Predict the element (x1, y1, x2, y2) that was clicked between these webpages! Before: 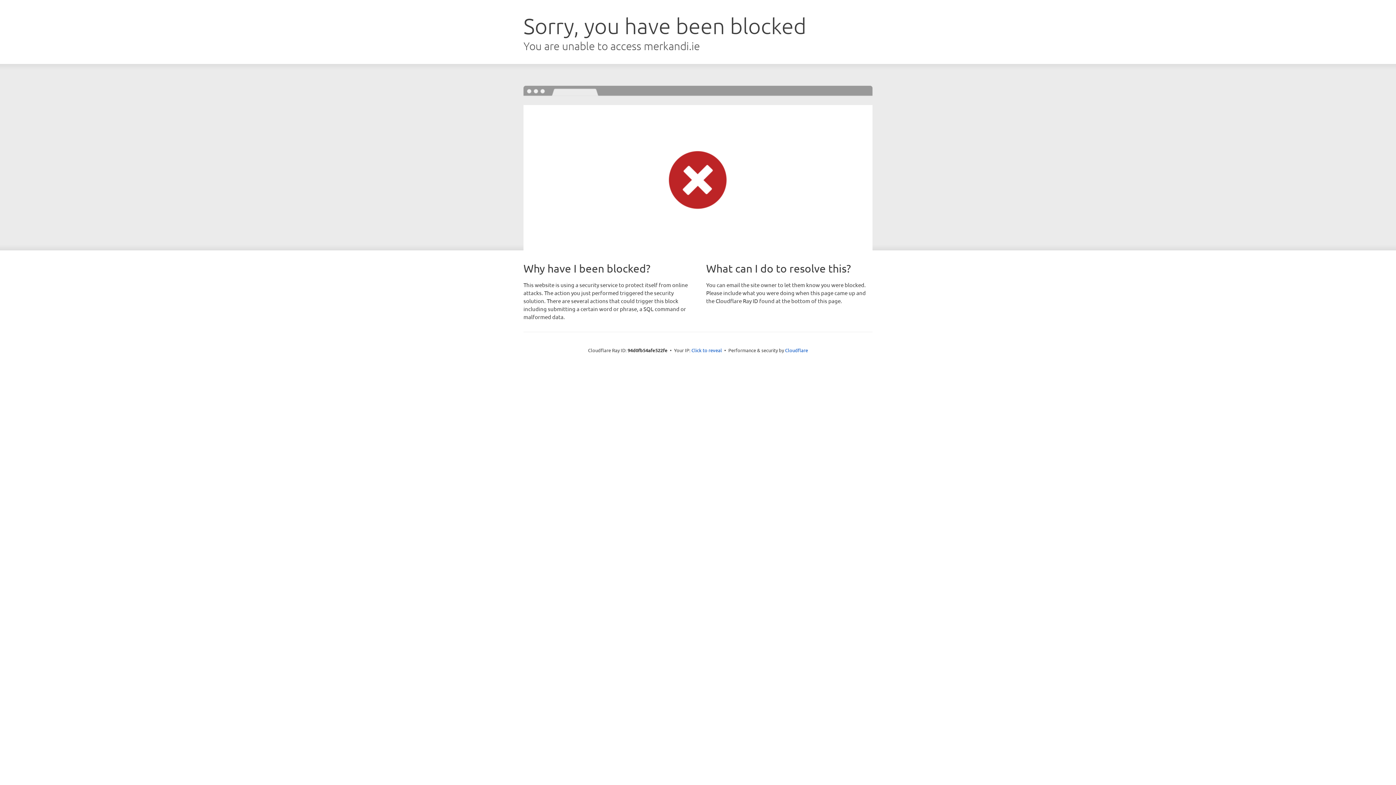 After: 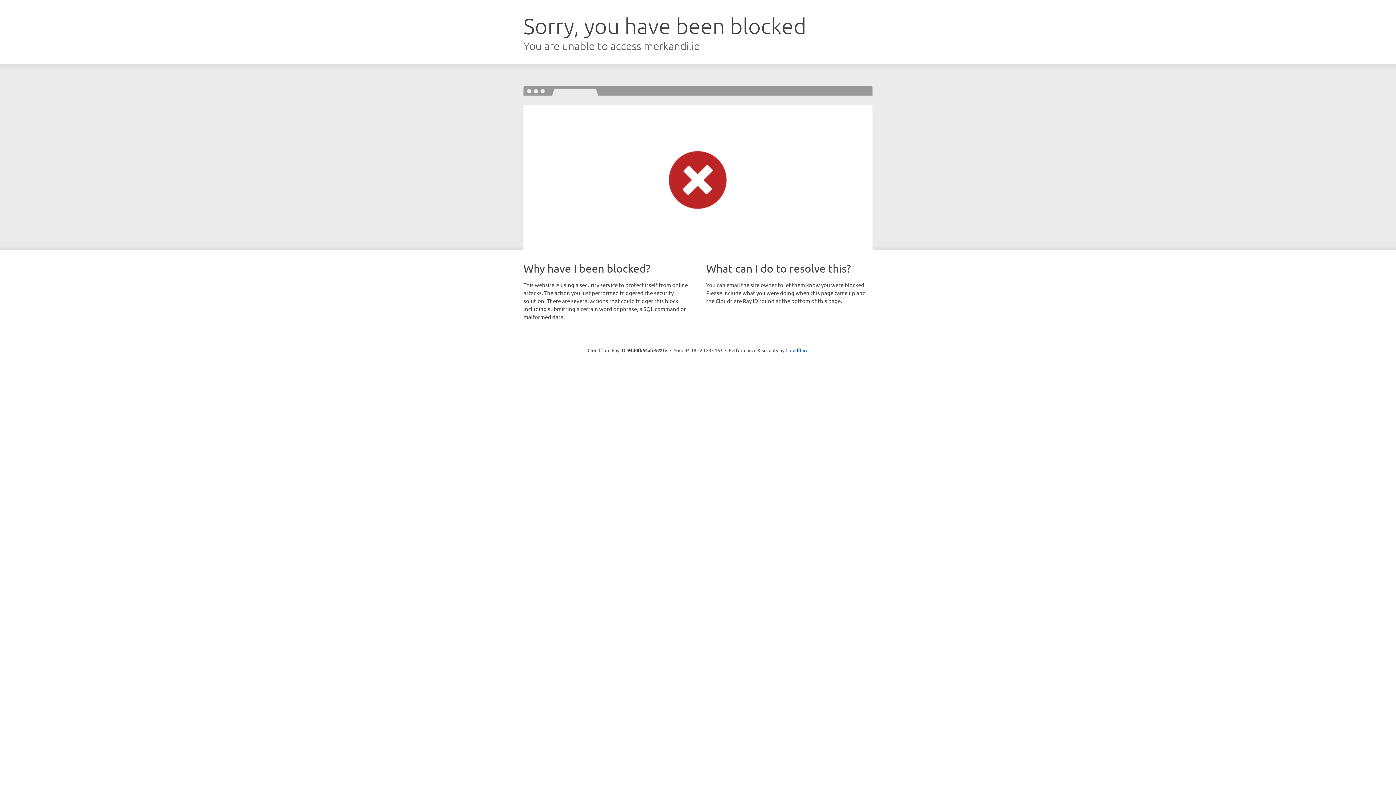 Action: bbox: (691, 346, 722, 353) label: Click to reveal